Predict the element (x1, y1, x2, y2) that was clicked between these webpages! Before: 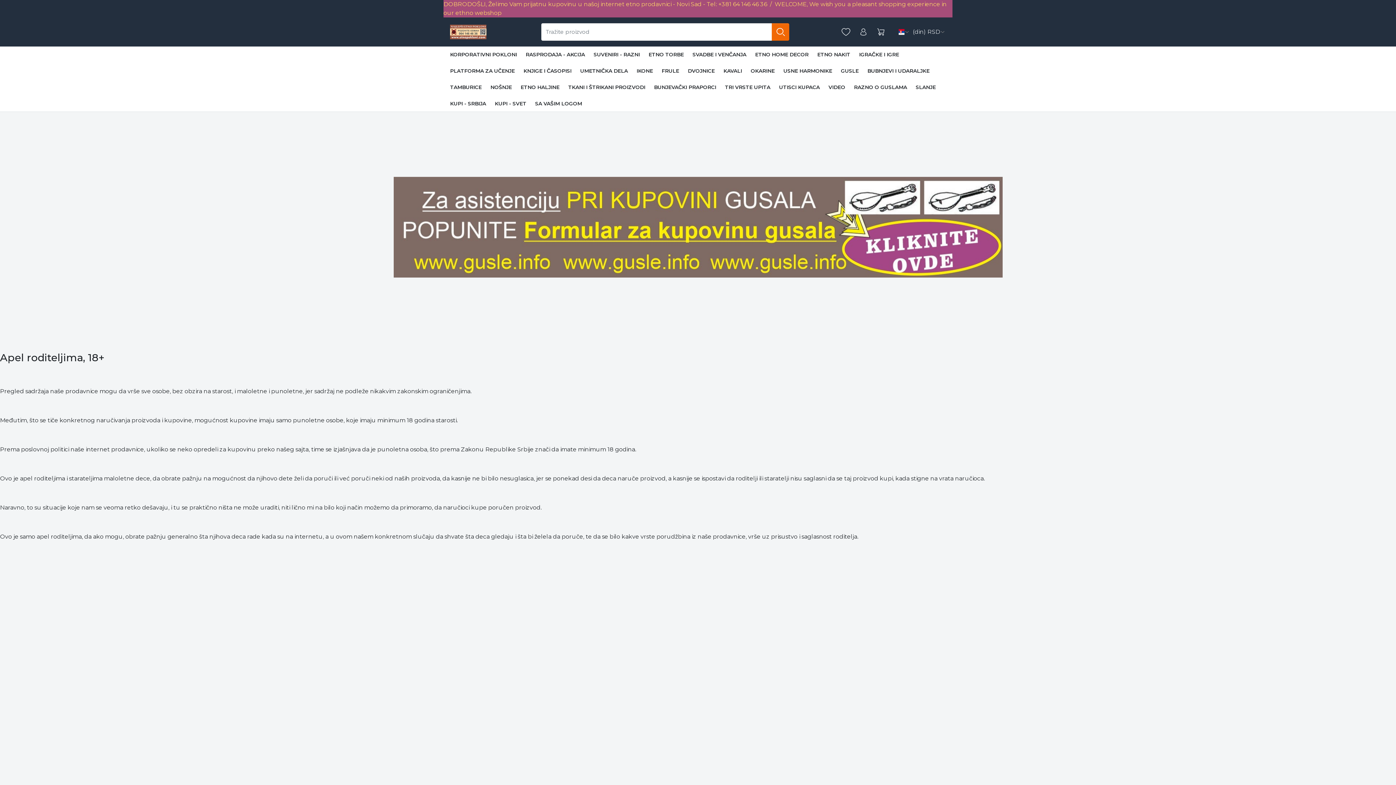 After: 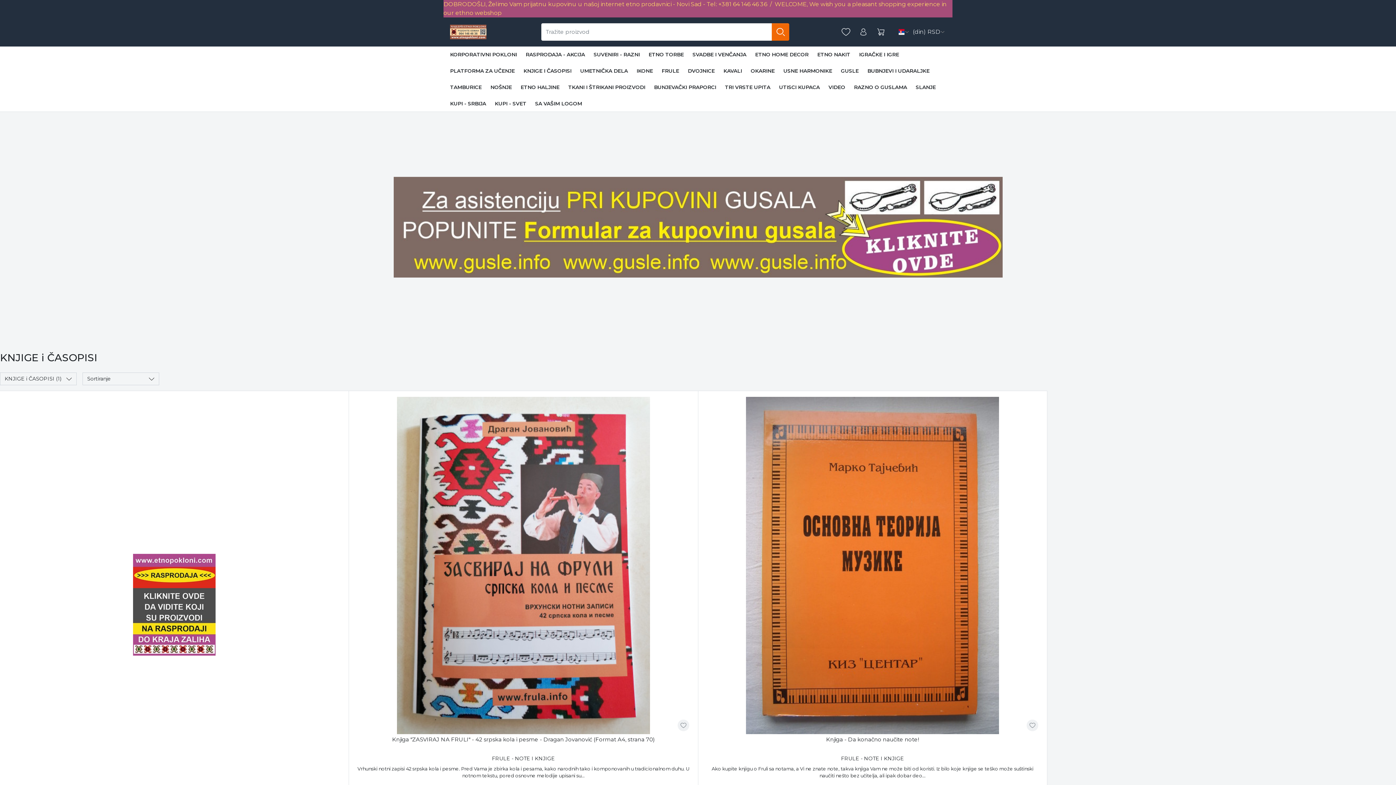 Action: label: KNJIGE I ČASOPISI bbox: (519, 62, 576, 79)